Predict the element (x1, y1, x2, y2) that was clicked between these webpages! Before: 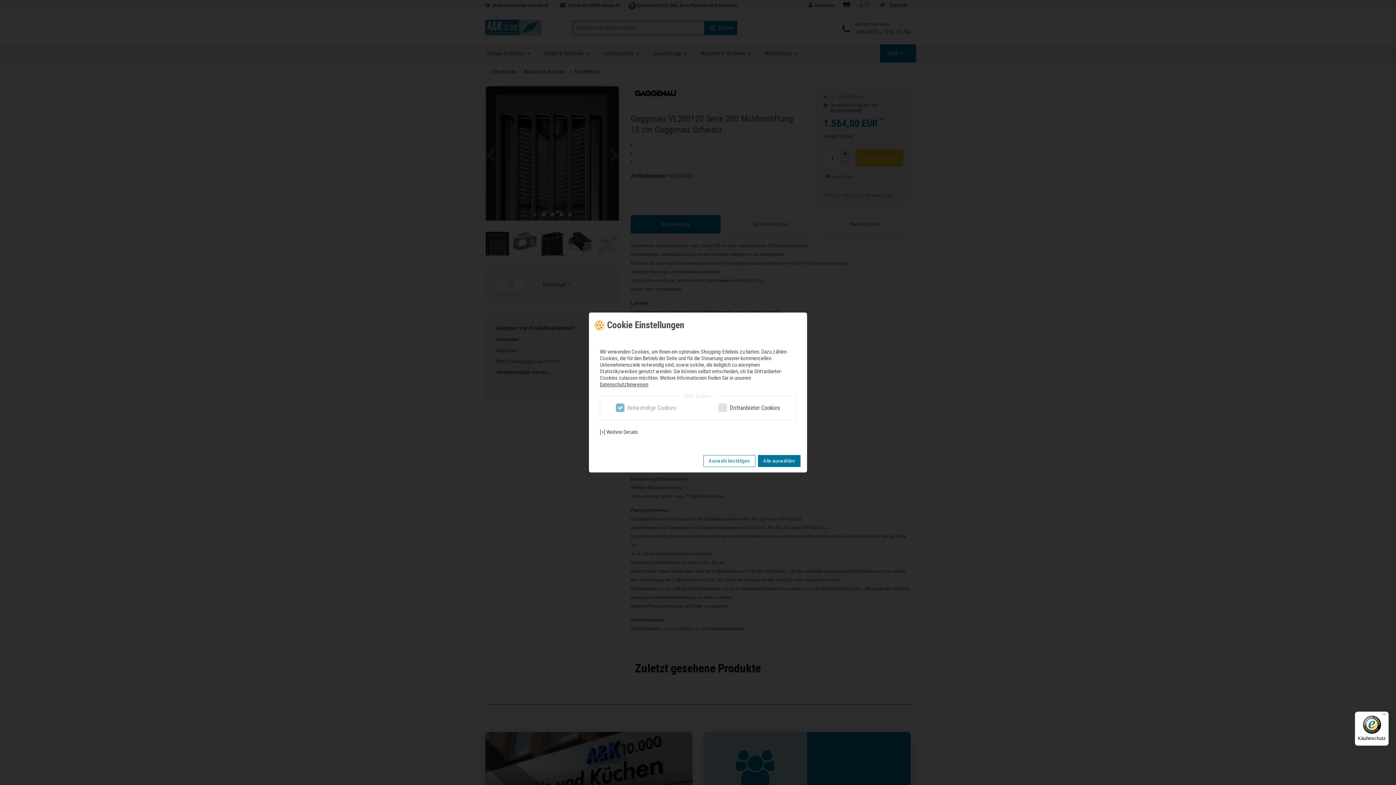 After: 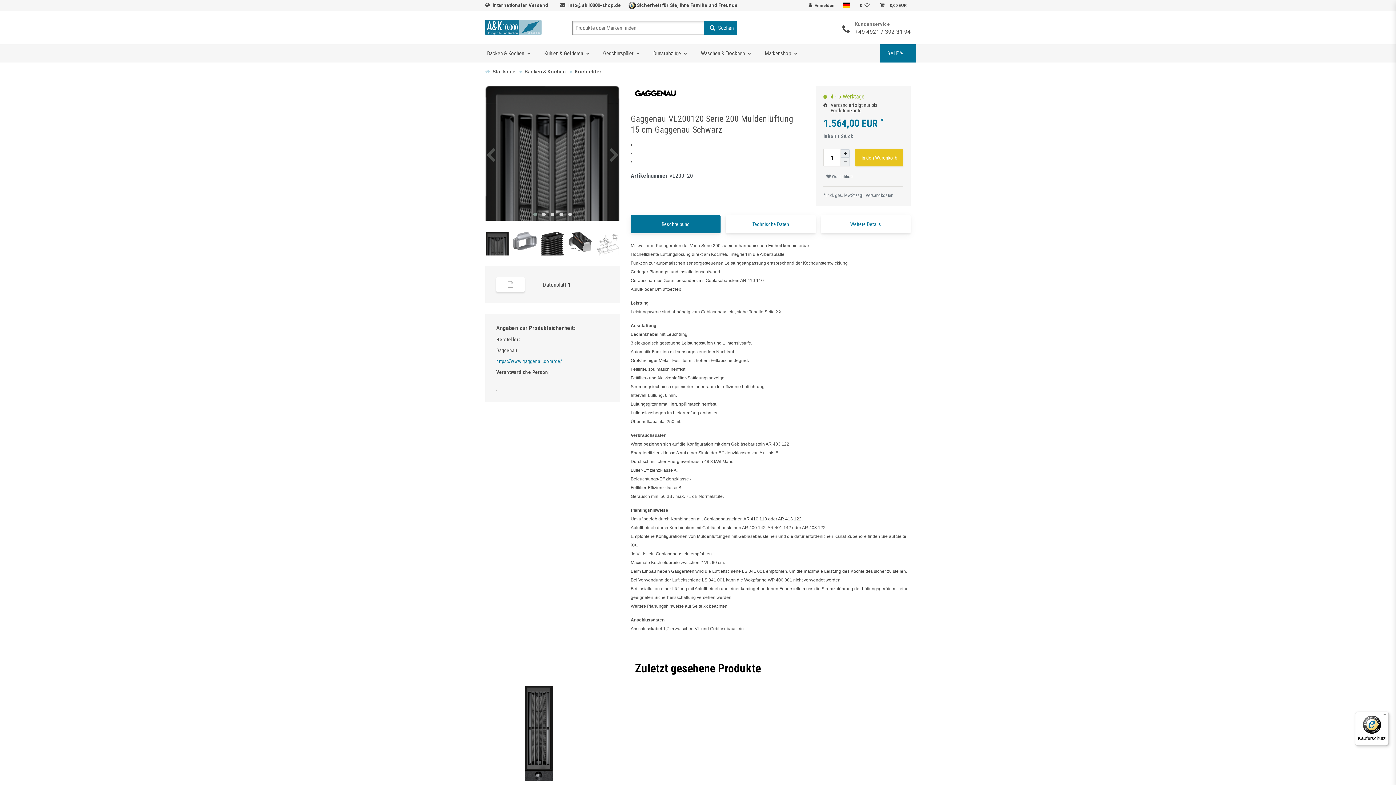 Action: bbox: (703, 455, 755, 467) label: Auswahl bestätigen